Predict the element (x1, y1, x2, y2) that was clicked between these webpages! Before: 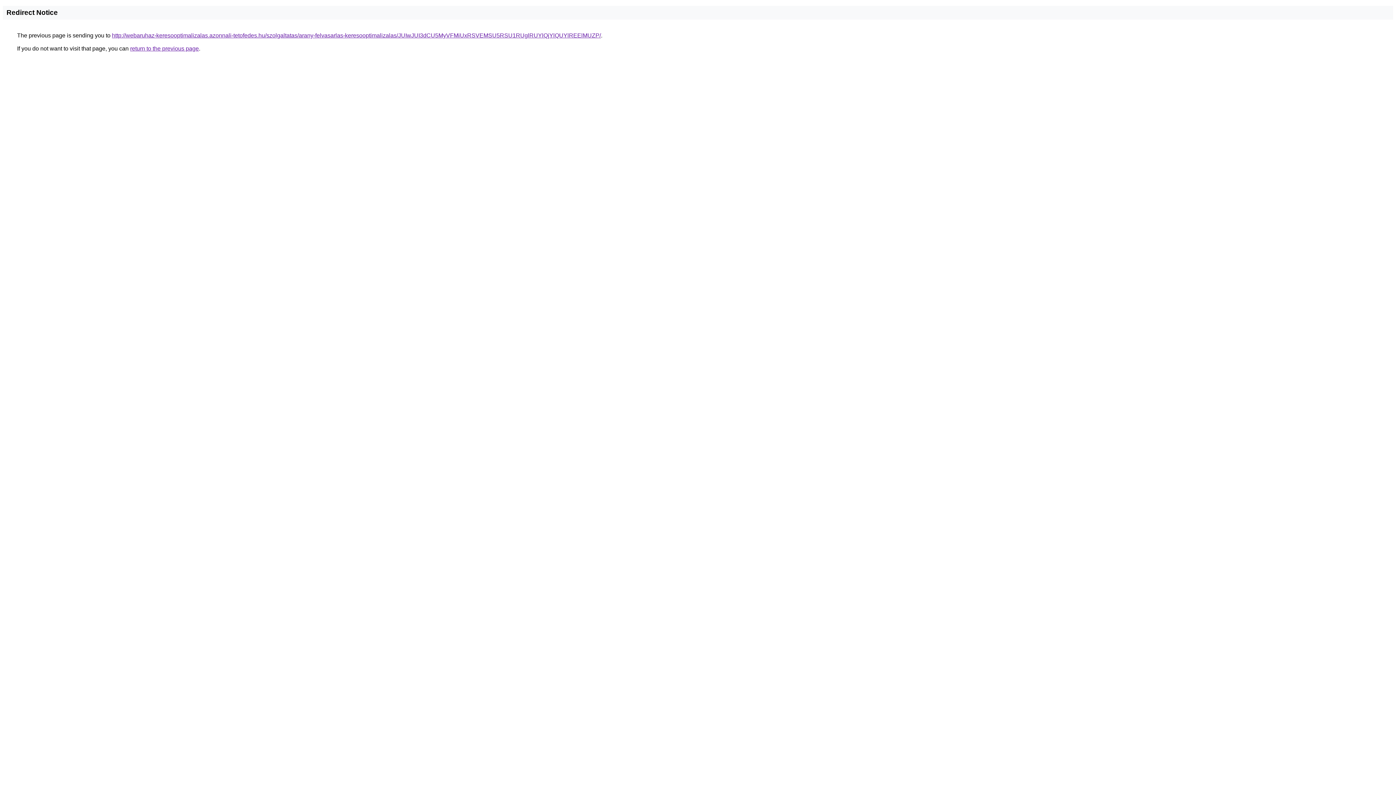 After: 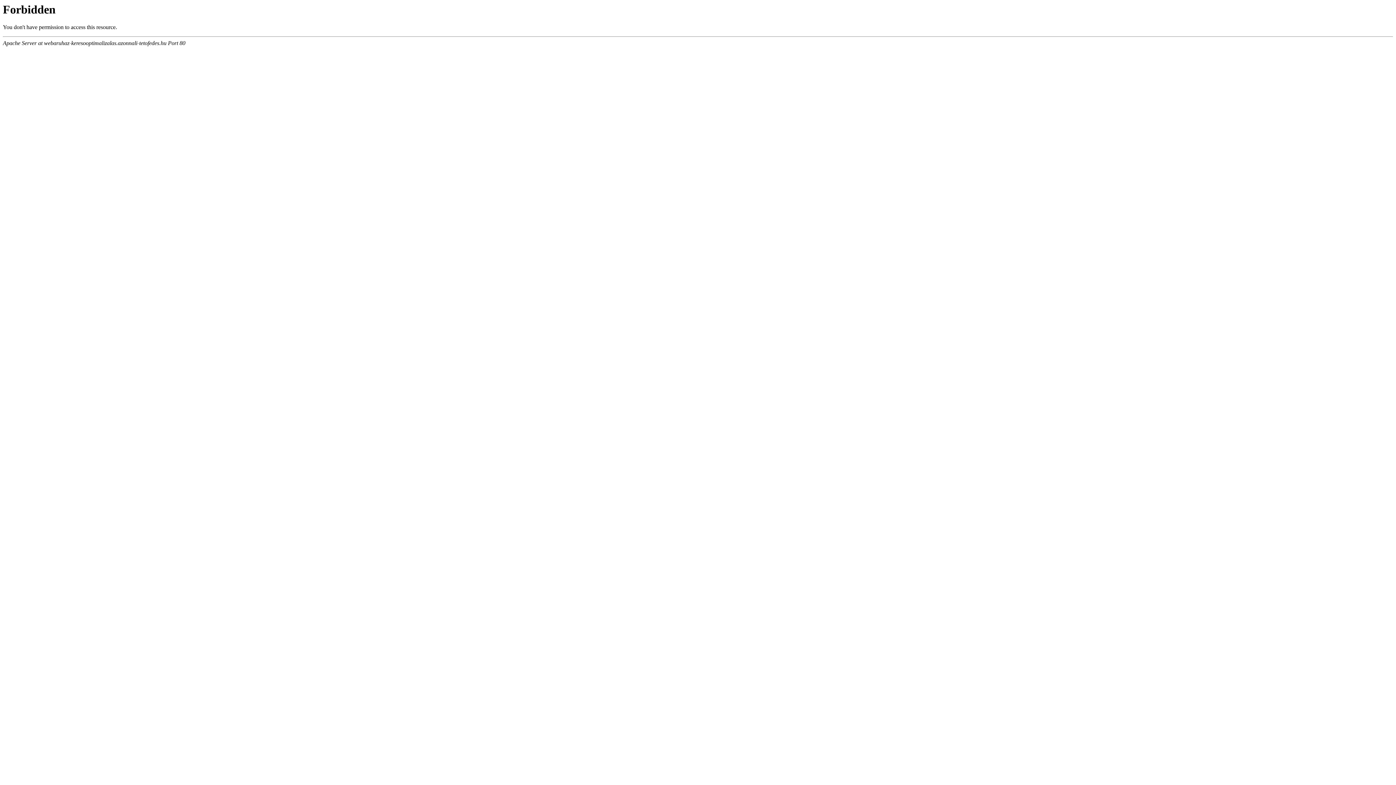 Action: label: http://webaruhaz-keresooptimalizalas.azonnali-tetofedes.hu/szolgaltatas/arany-felvasarlas-keresooptimalizalas/JUIwJUI3dCU5MyVFMiUxRSVEMSU5RSU1RUglRUYlQjYlQUYlREElMUZP/ bbox: (112, 32, 601, 38)